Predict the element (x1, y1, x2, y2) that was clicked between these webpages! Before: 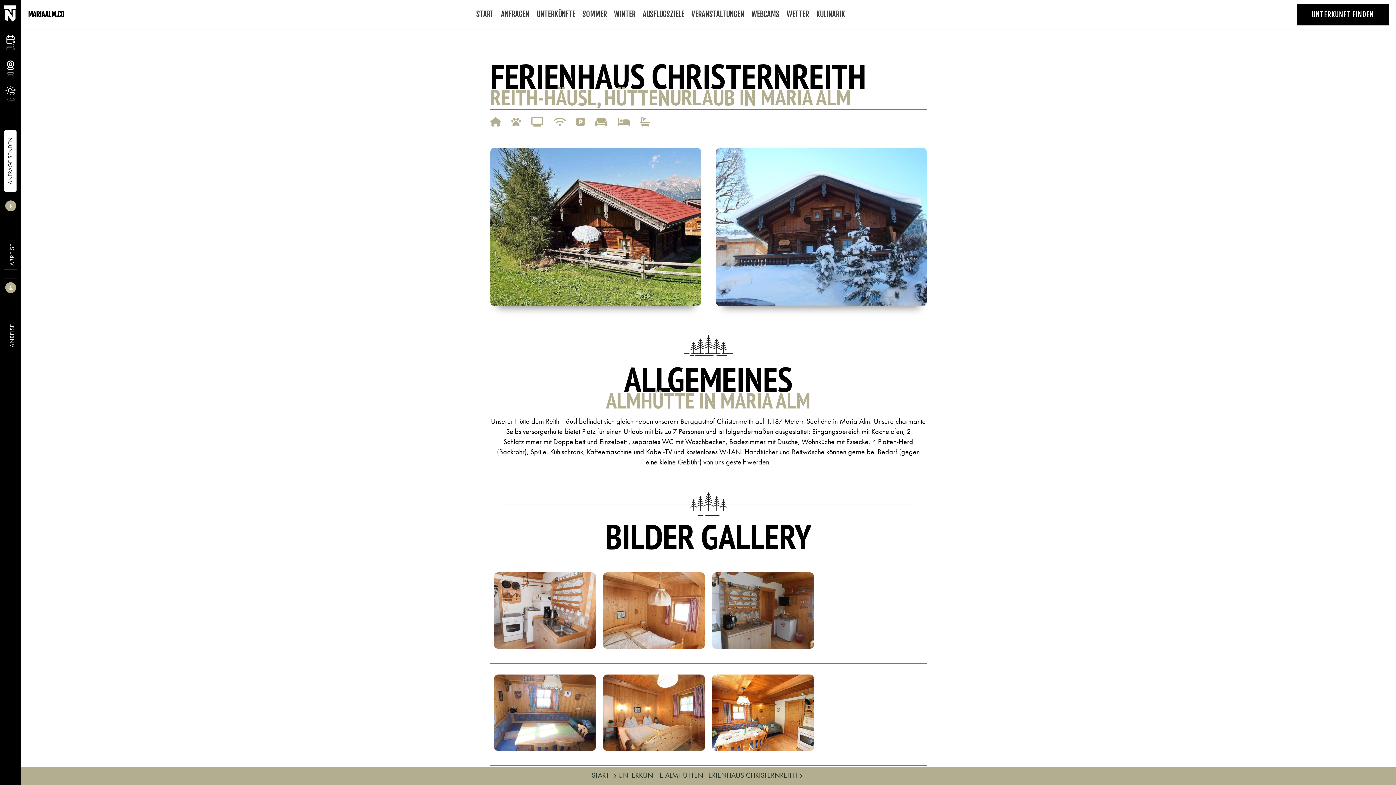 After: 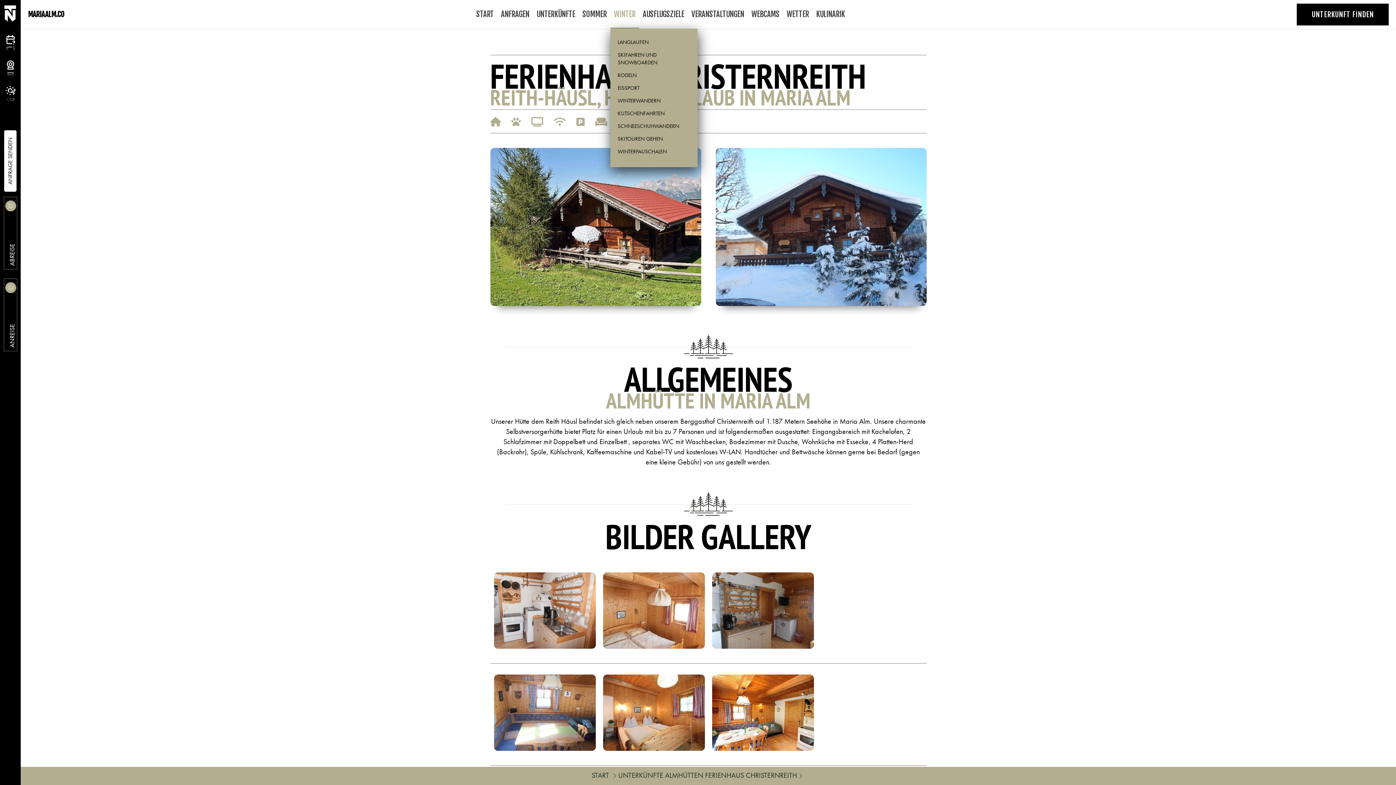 Action: bbox: (610, 0, 639, 28) label: WINTER